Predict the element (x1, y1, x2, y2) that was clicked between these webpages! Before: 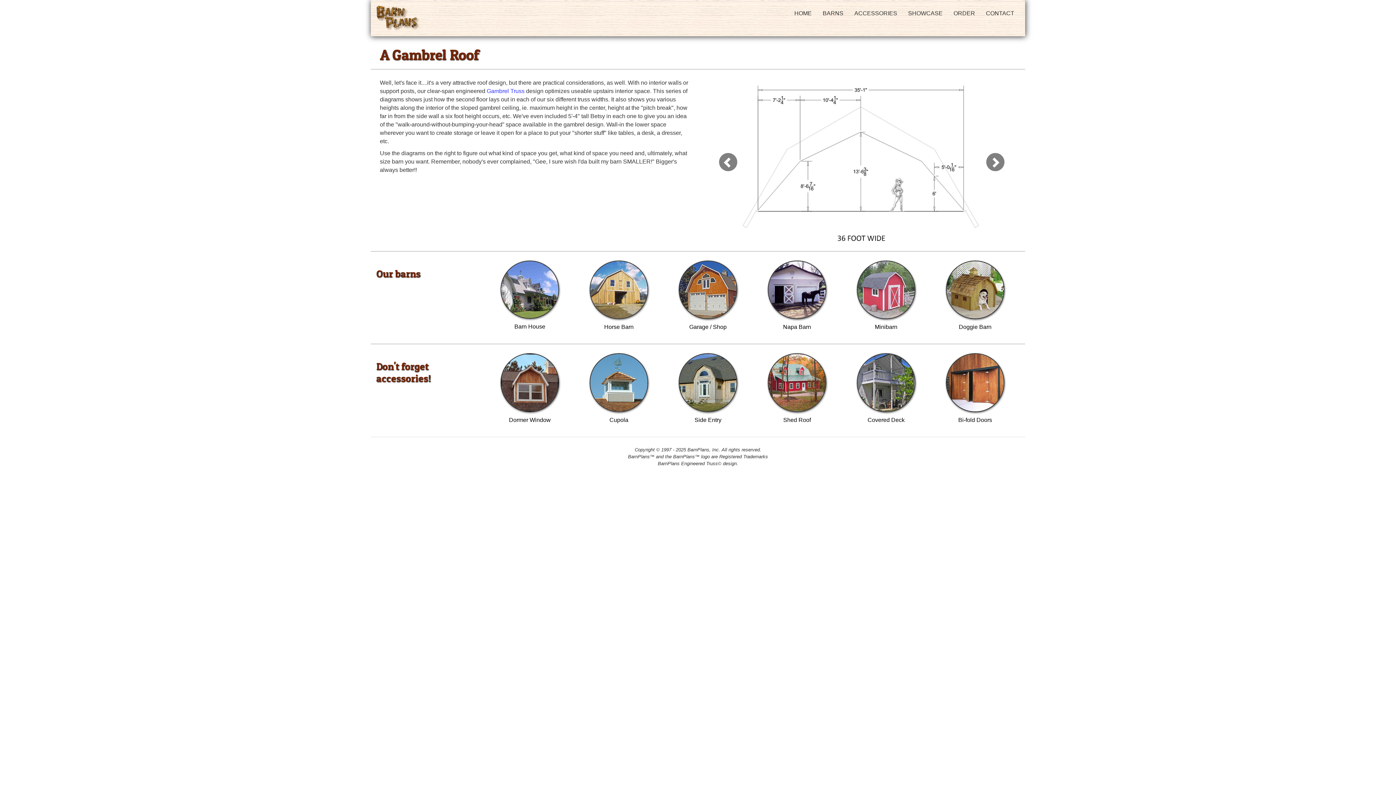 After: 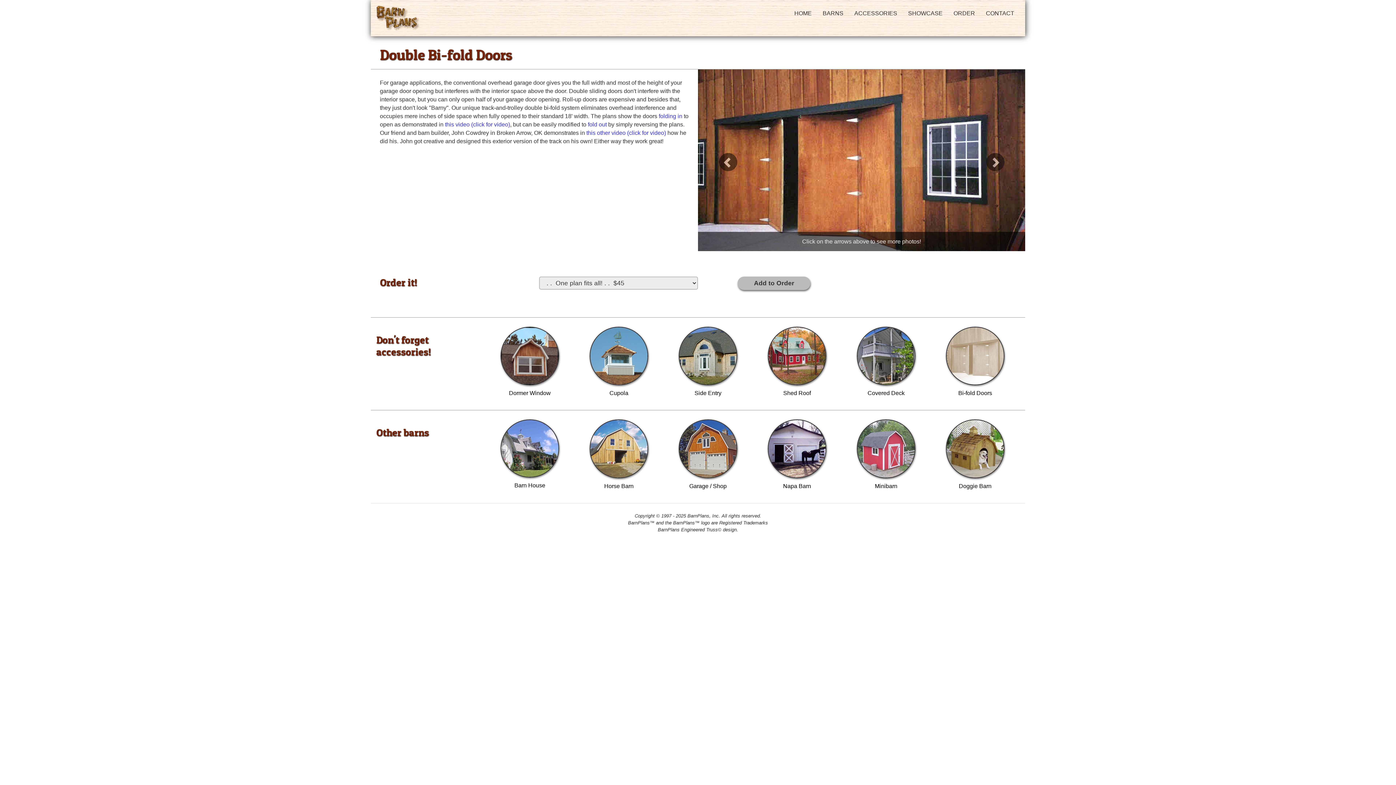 Action: bbox: (936, 381, 1014, 424) label: Bi-fold Doors